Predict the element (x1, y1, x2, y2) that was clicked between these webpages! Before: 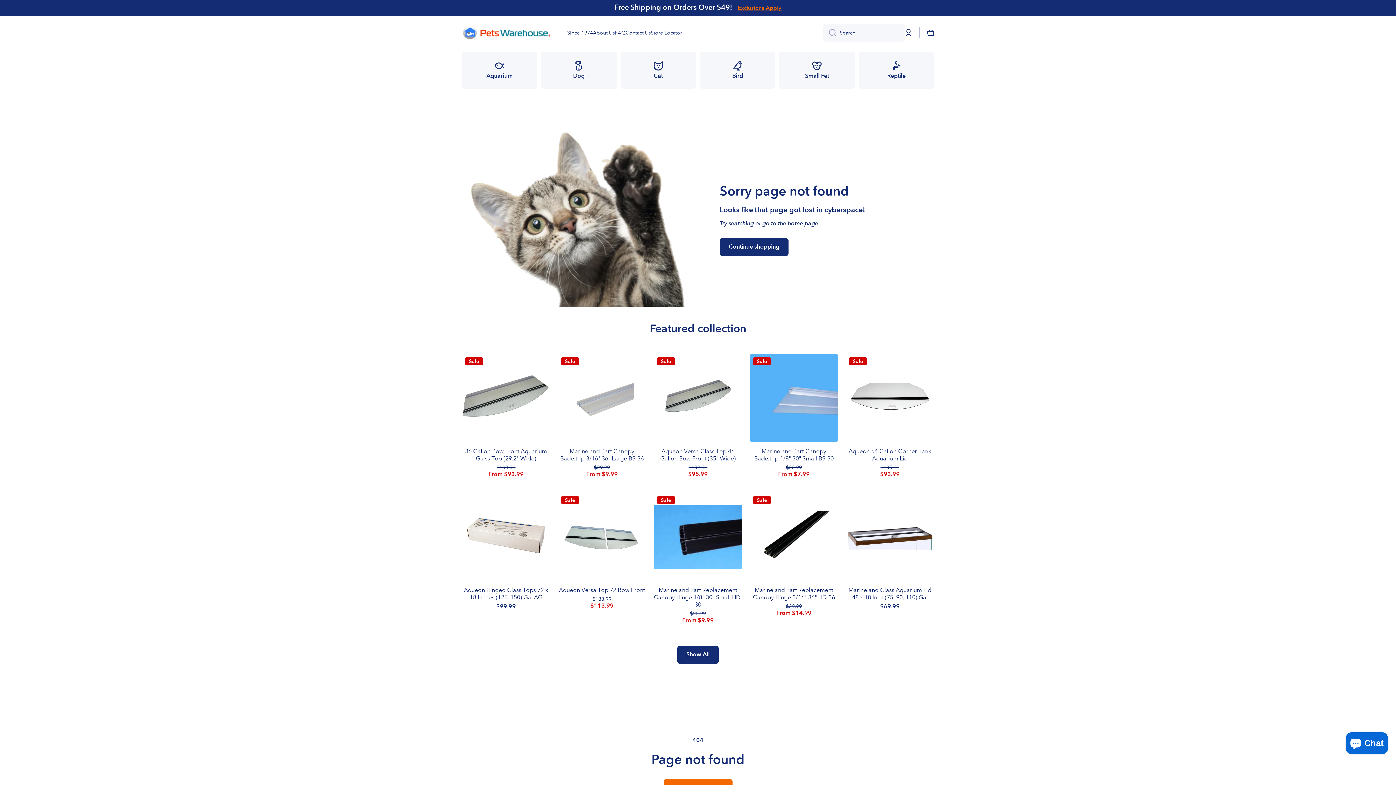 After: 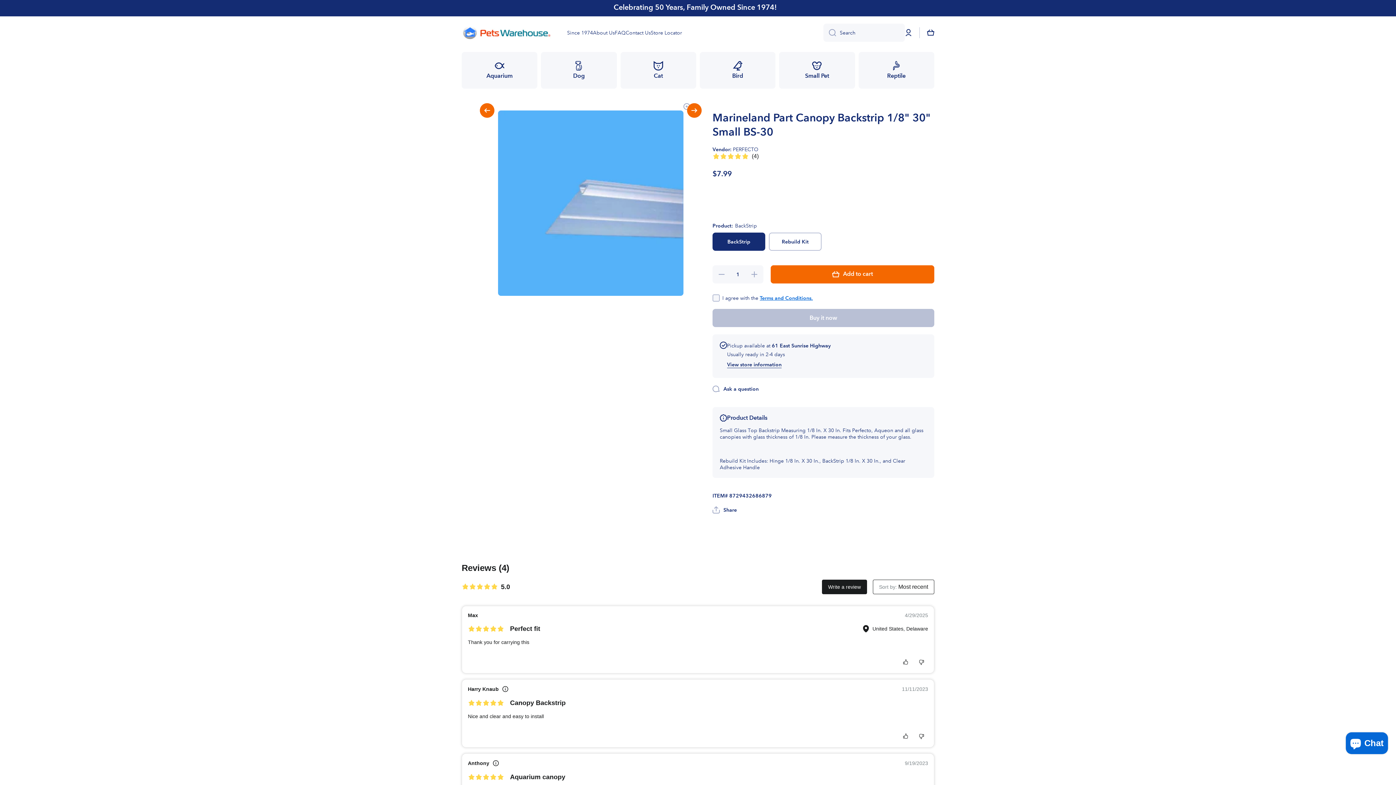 Action: label: Marineland Part Canopy Backstrip 1/8" 30" Small BS-30 bbox: (749, 448, 838, 462)